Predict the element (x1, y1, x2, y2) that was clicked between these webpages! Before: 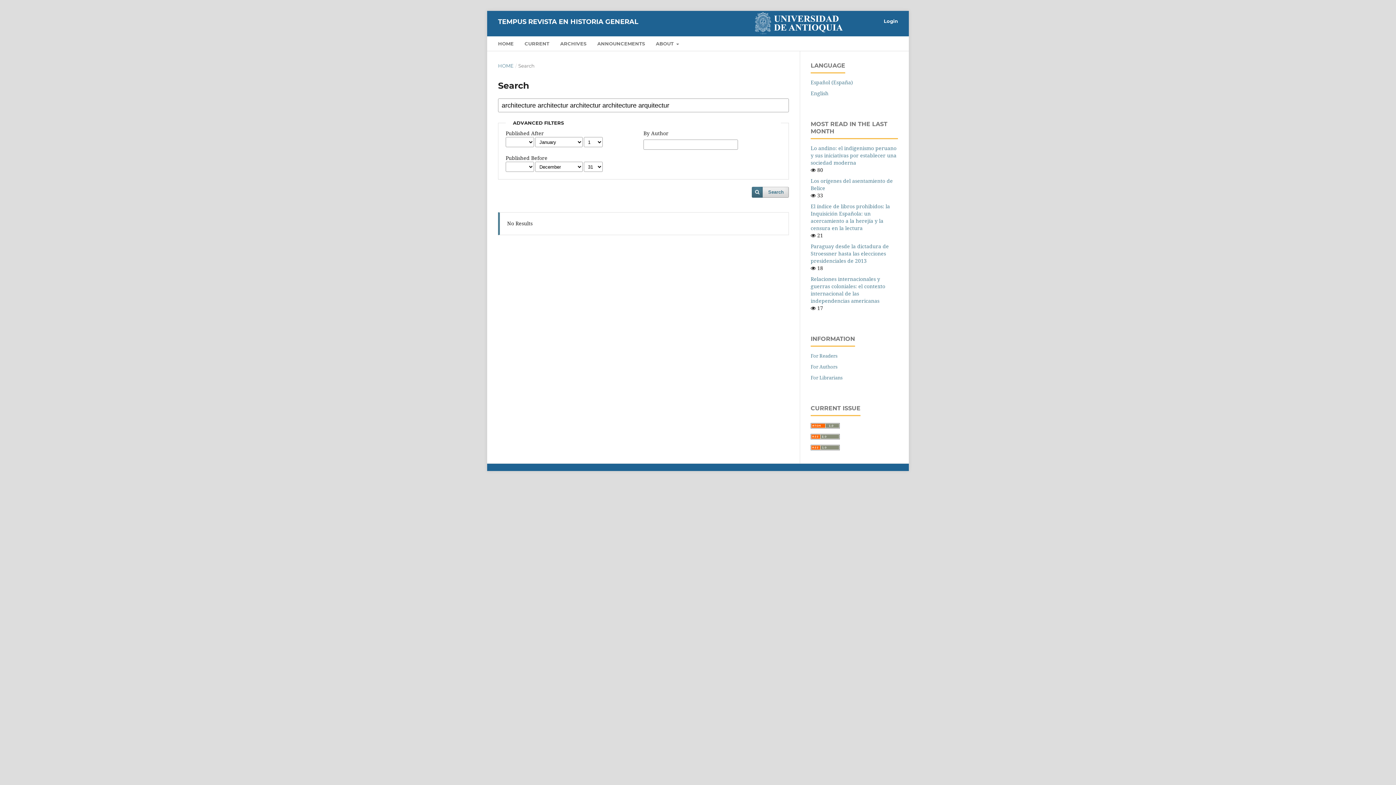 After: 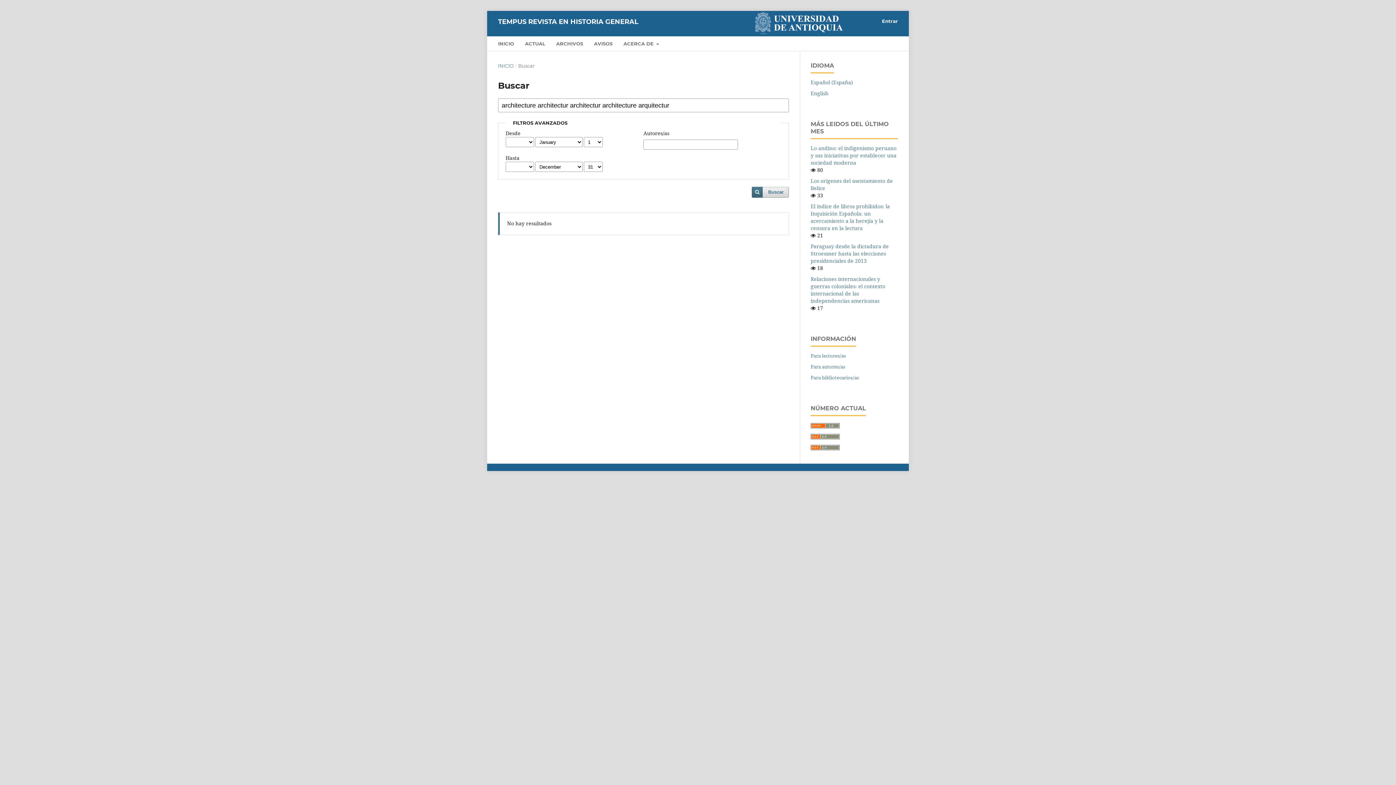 Action: bbox: (810, 79, 853, 85) label: Español (España)